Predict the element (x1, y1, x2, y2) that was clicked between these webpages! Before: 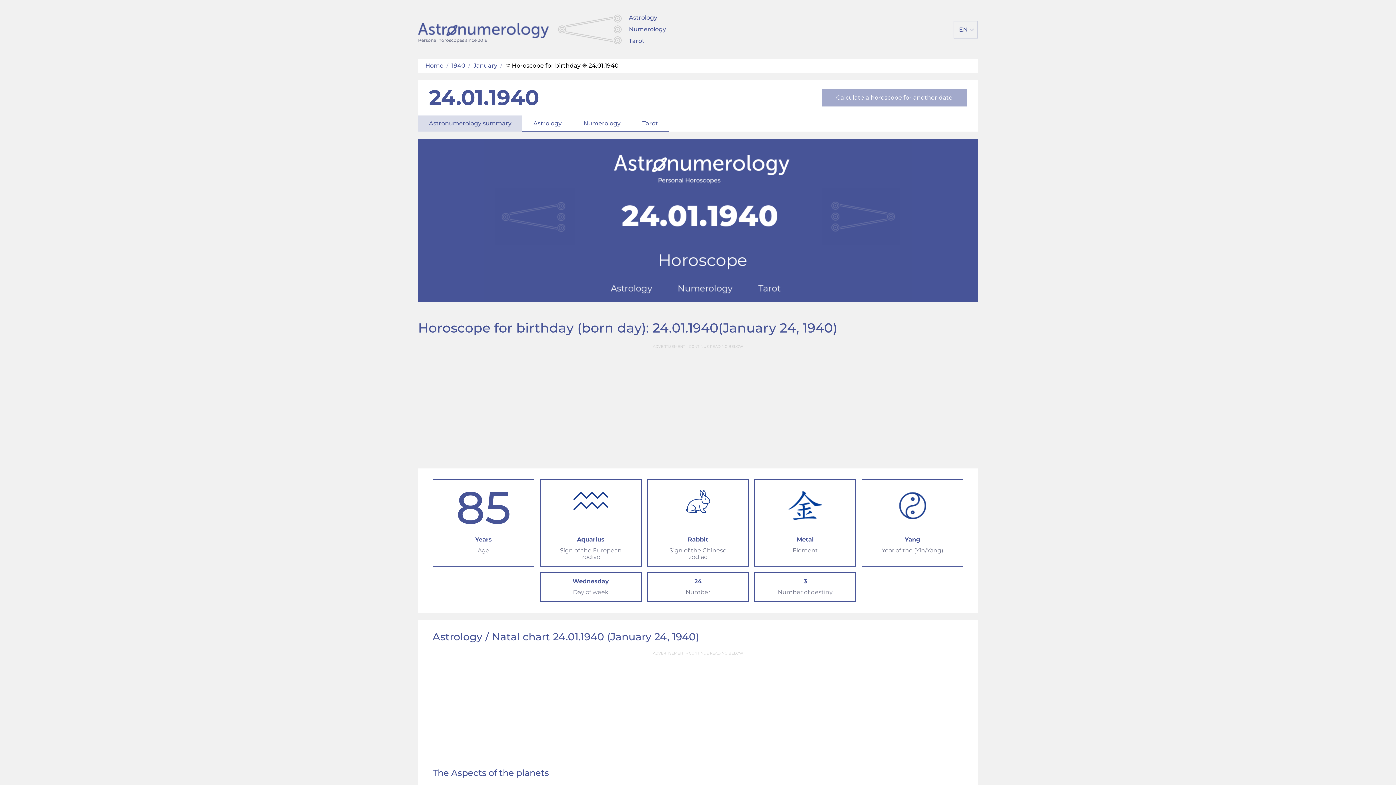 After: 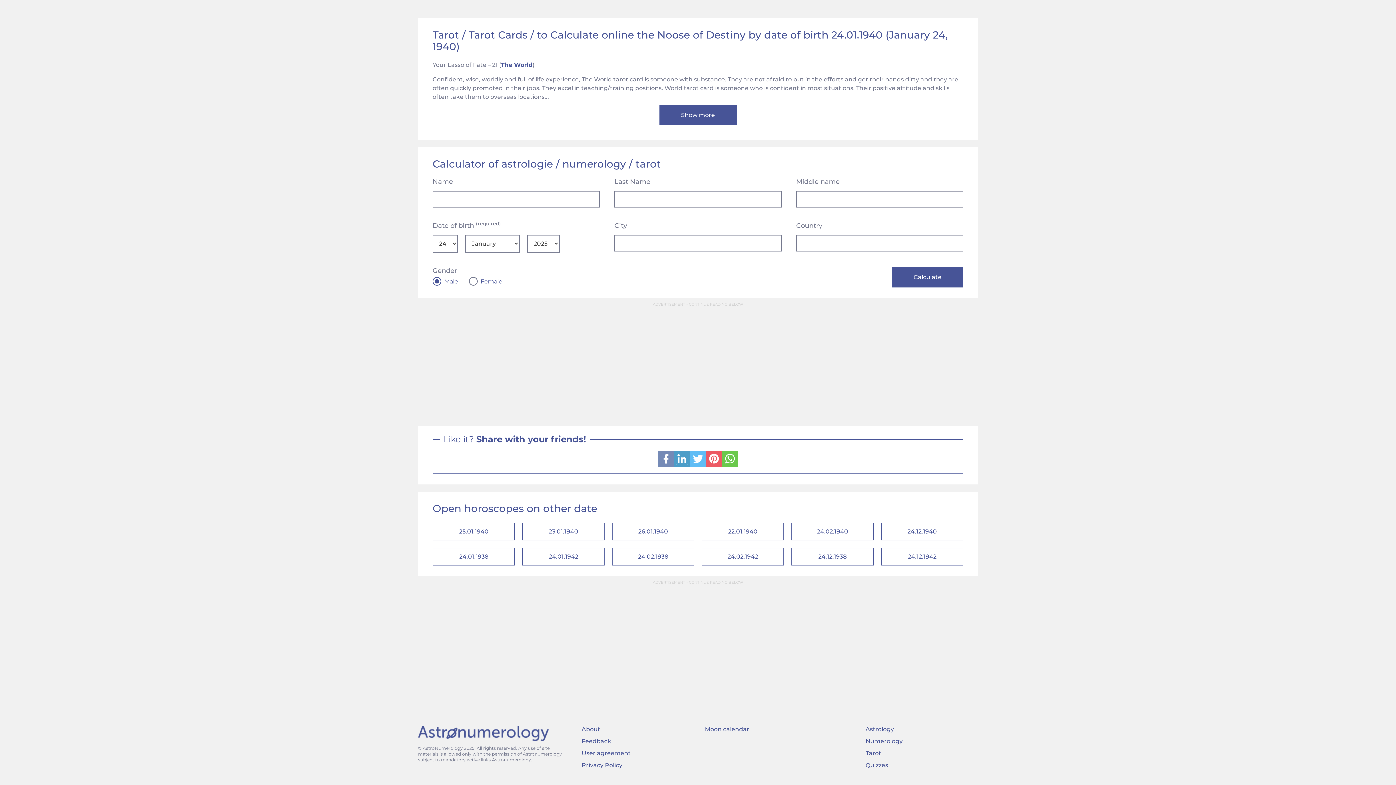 Action: bbox: (631, 115, 669, 131) label: Tarot